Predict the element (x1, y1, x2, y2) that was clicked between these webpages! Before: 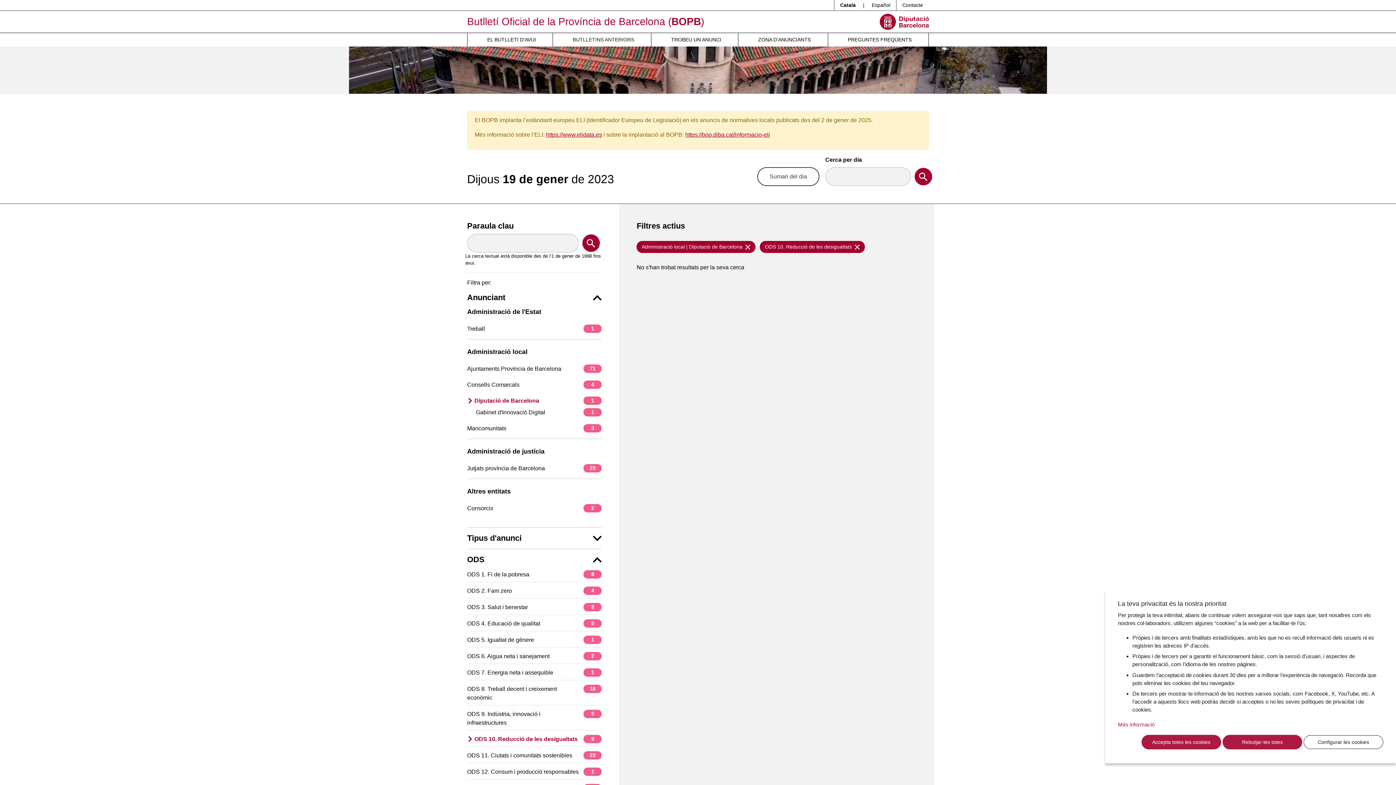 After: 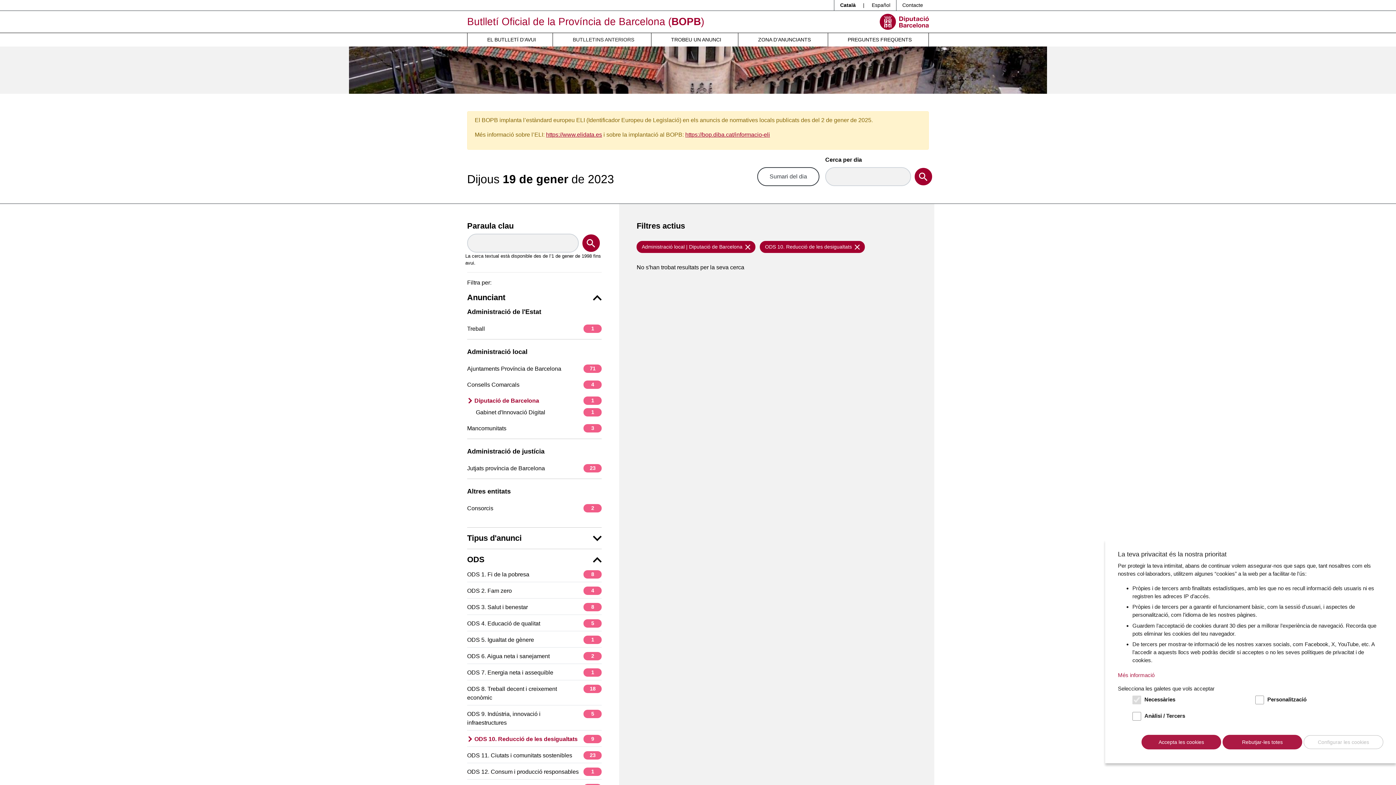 Action: label: Configurar les cookies bbox: (1304, 735, 1383, 749)